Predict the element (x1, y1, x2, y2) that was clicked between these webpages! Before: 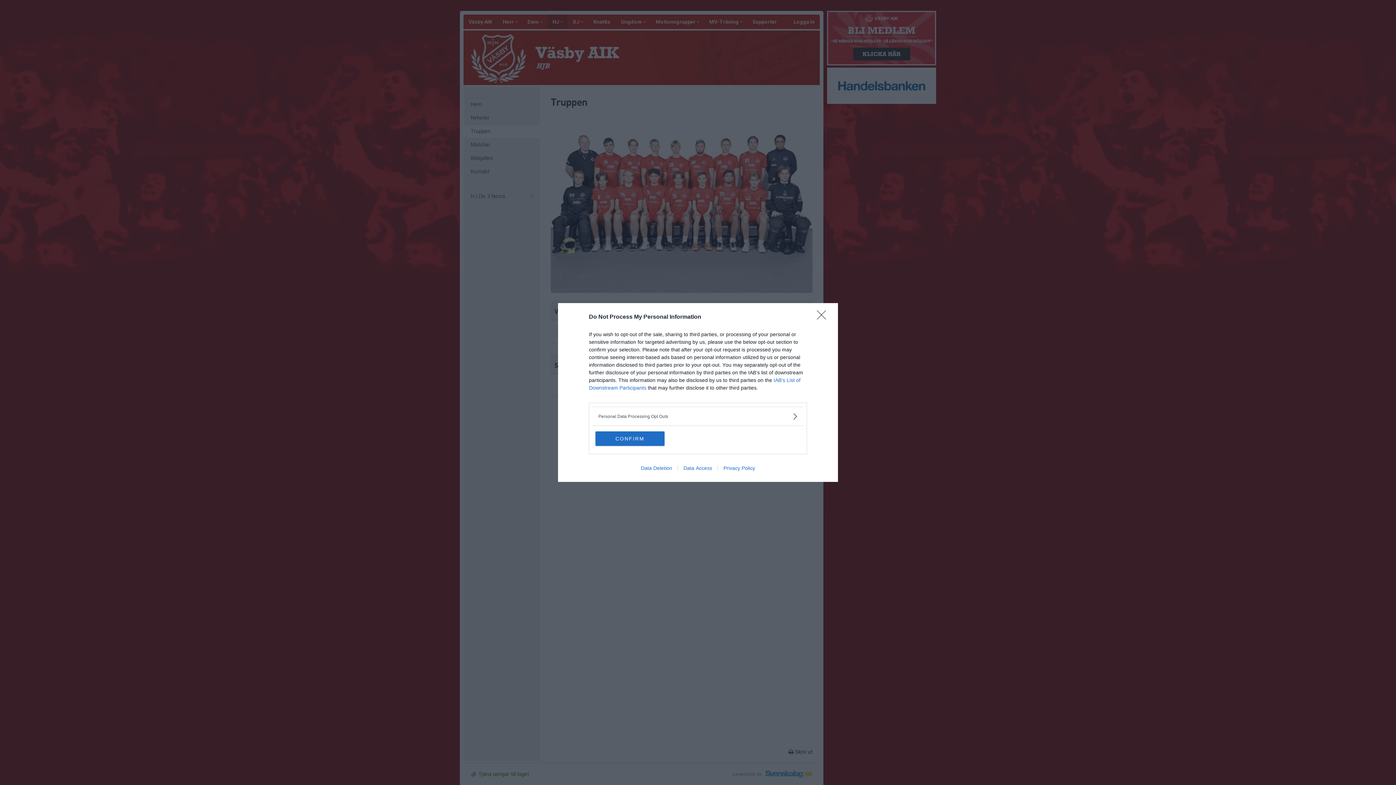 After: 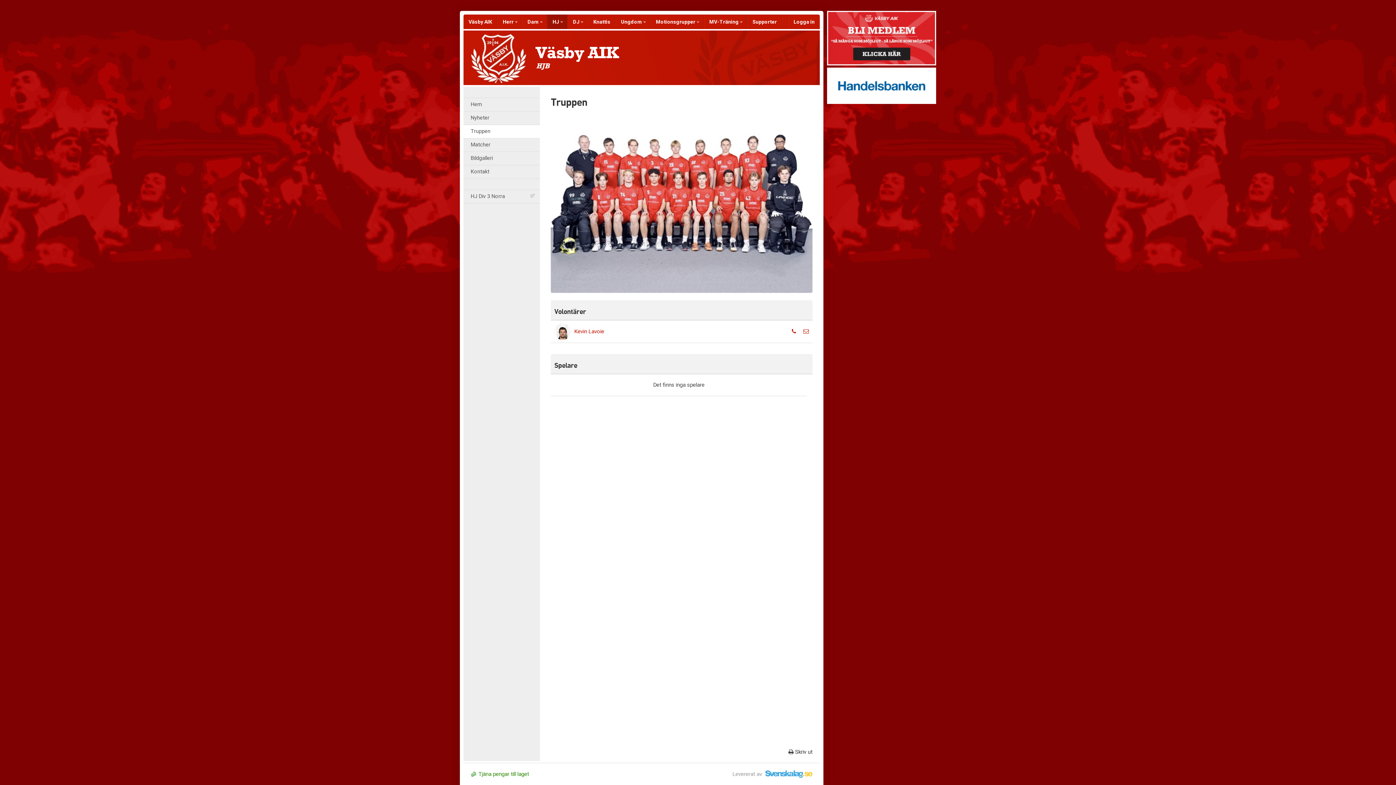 Action: label: Close bbox: (817, 310, 830, 324)